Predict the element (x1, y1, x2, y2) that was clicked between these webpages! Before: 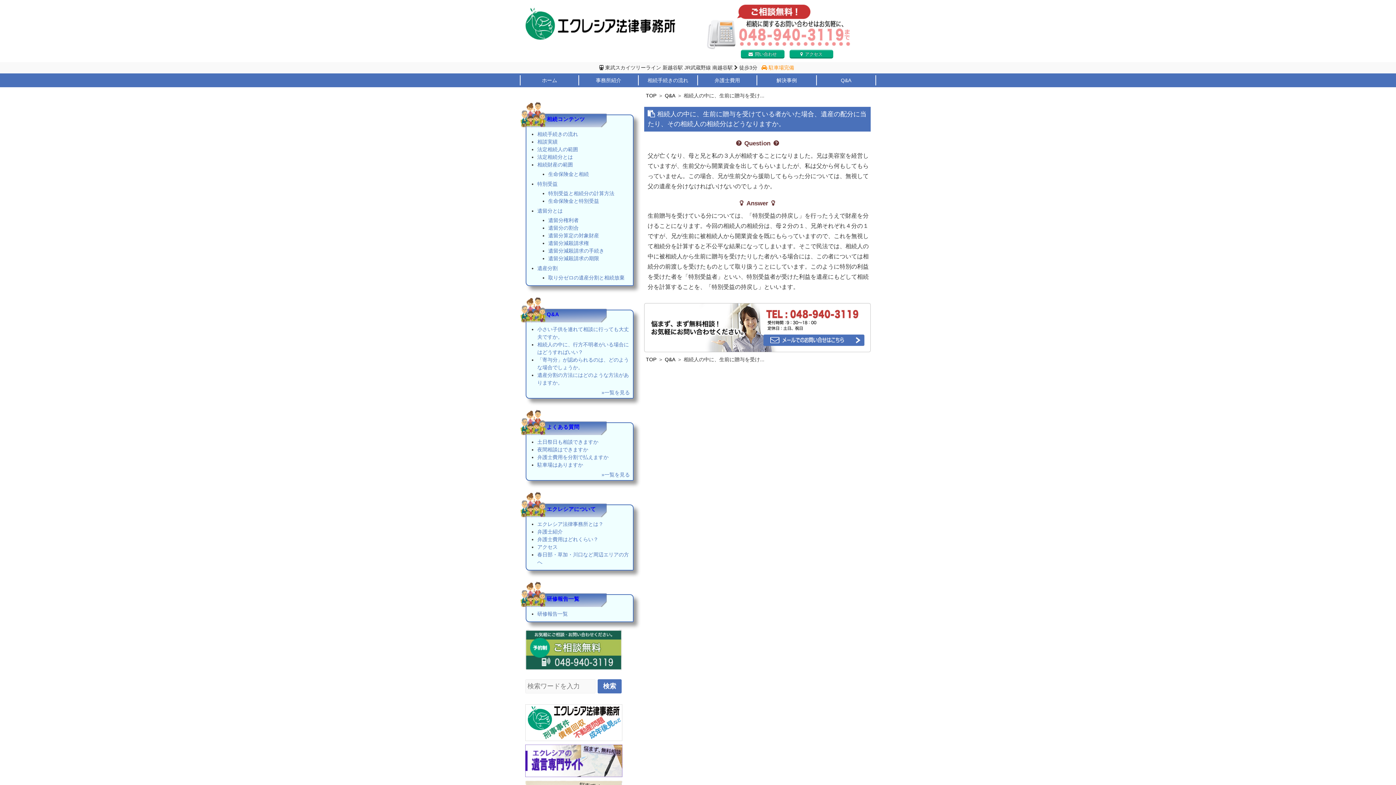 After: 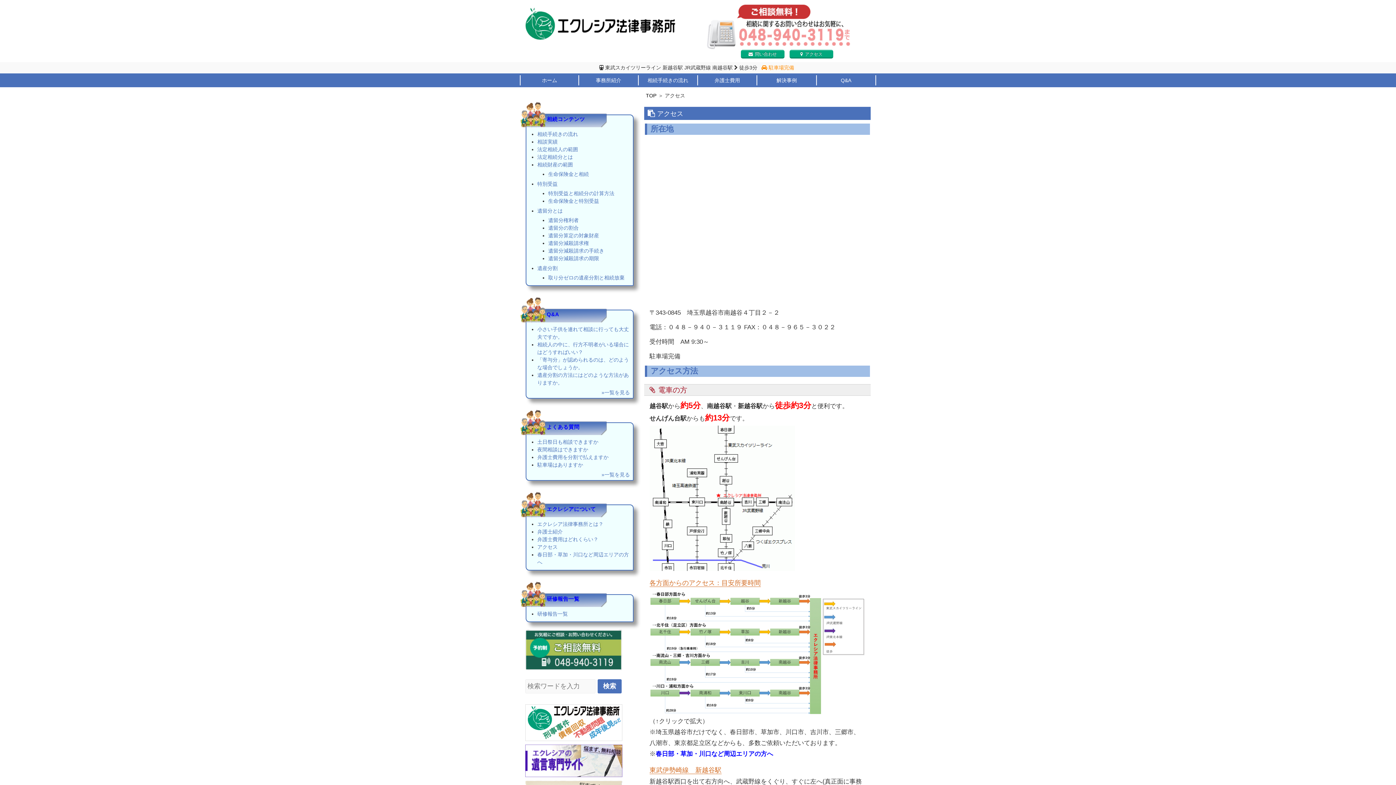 Action: bbox: (789, 49, 833, 58) label: アクセス